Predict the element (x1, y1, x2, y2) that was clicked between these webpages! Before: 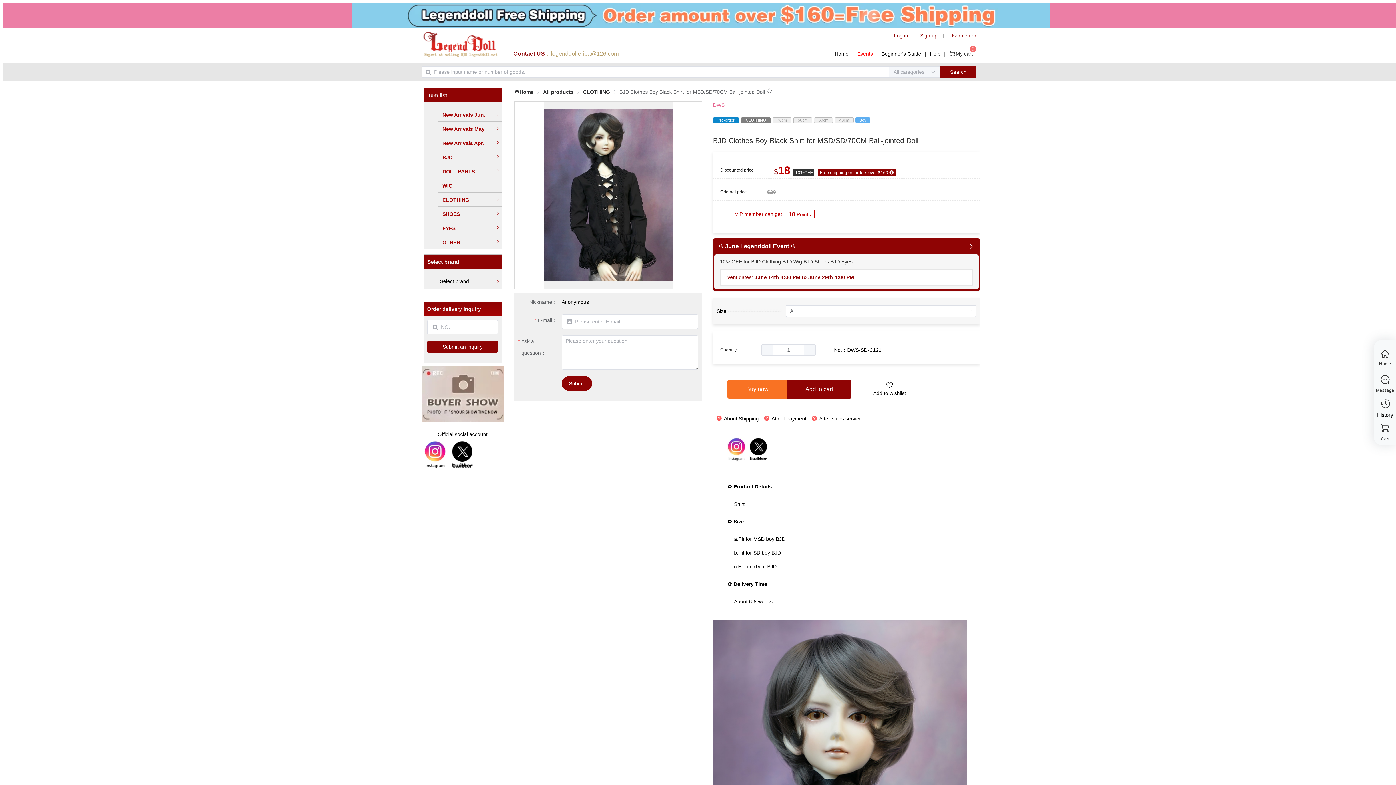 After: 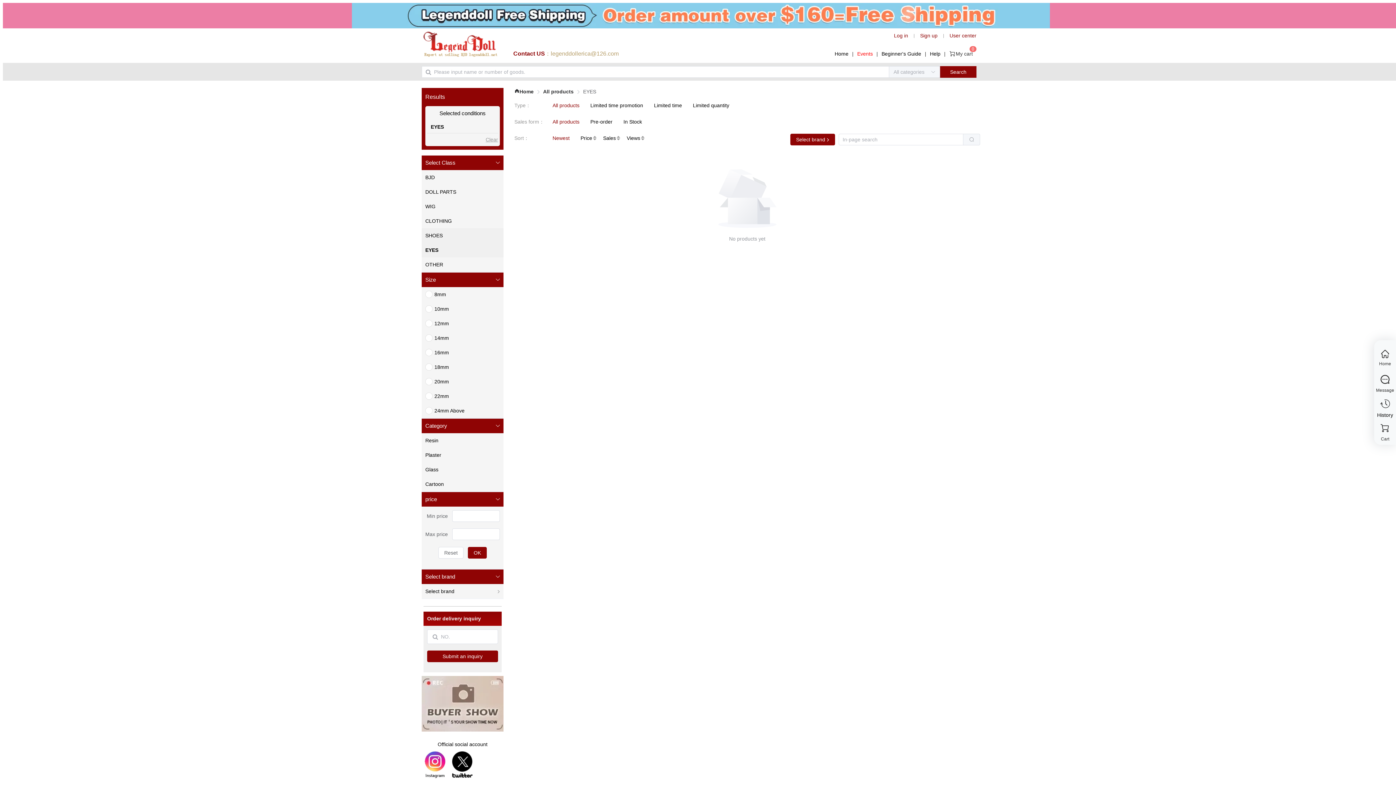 Action: label: EYES bbox: (438, 221, 501, 235)